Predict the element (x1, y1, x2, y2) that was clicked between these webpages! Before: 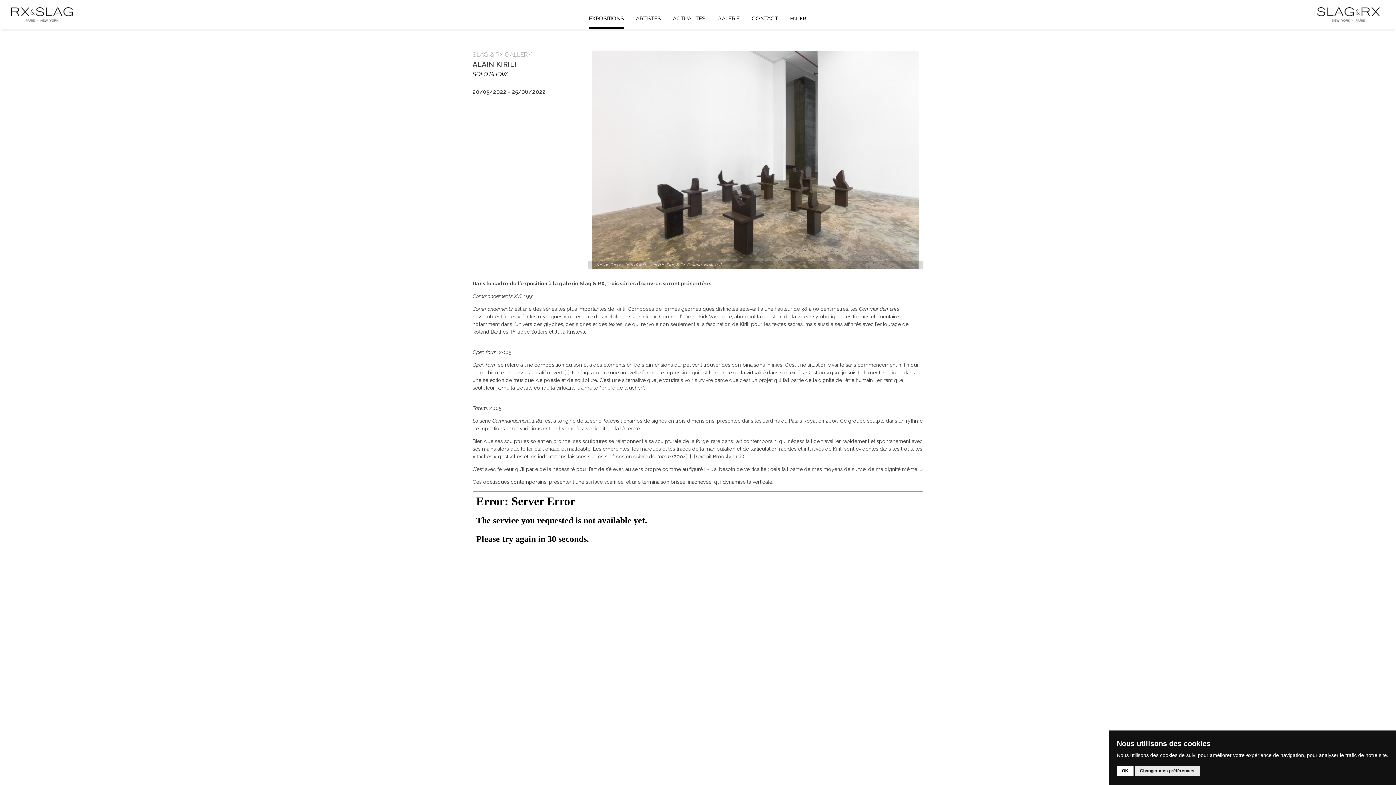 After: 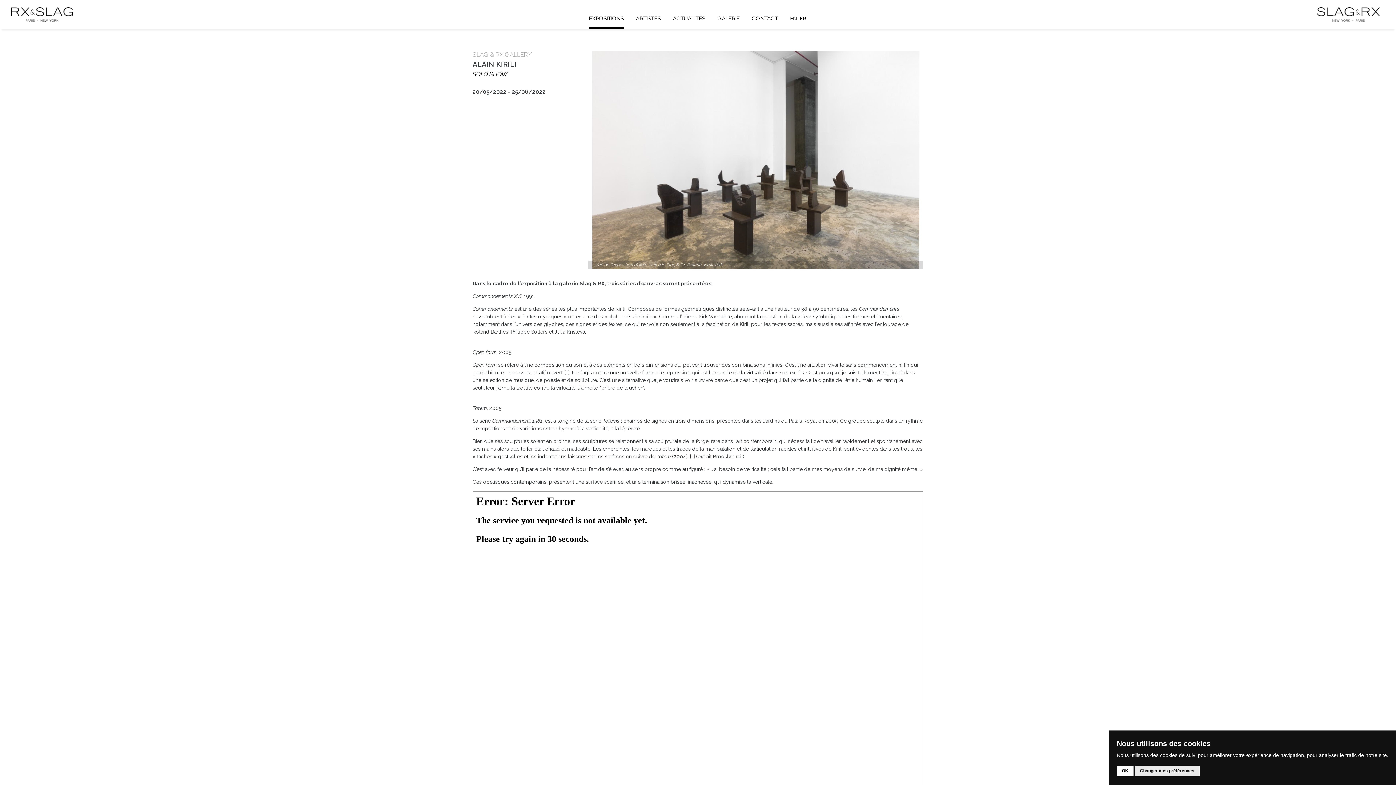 Action: bbox: (800, 10, 806, 27) label: FR